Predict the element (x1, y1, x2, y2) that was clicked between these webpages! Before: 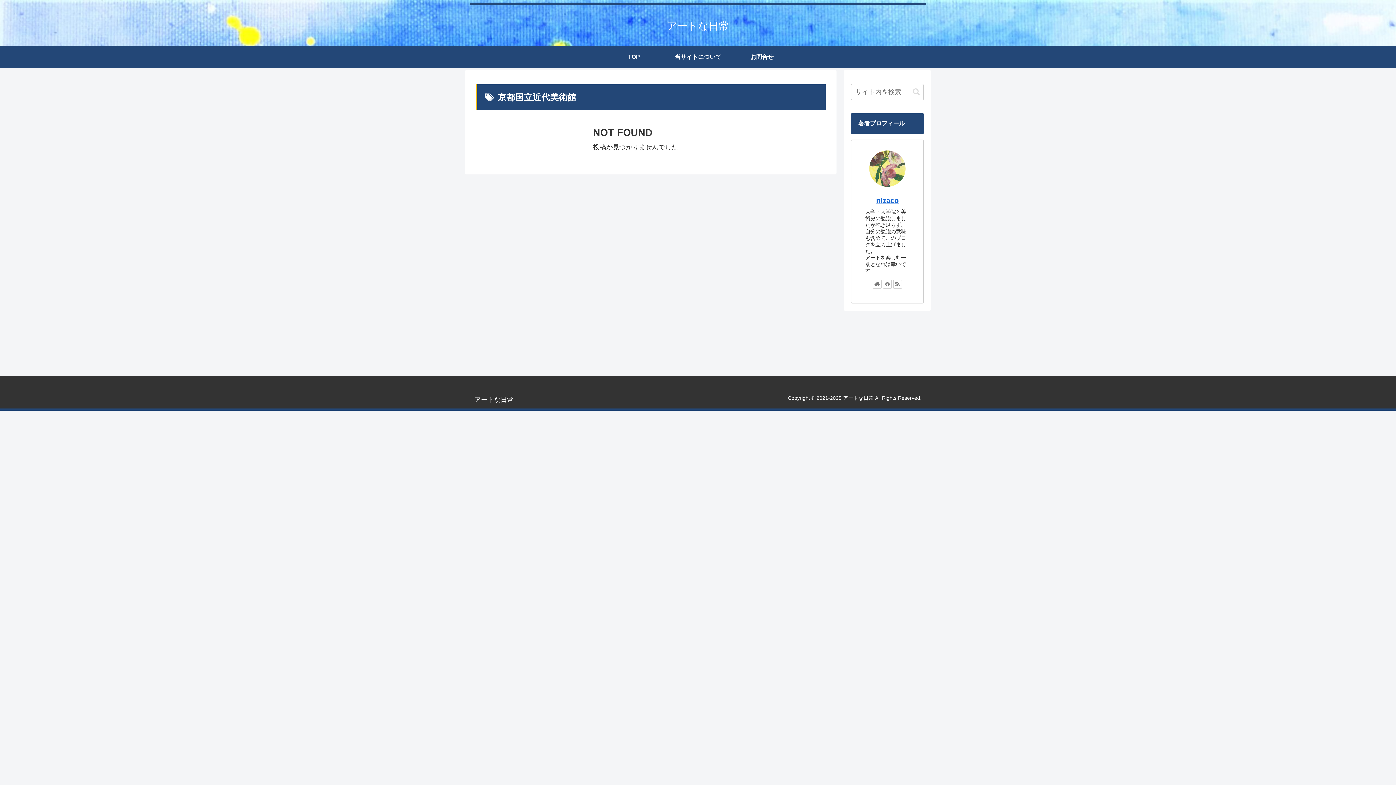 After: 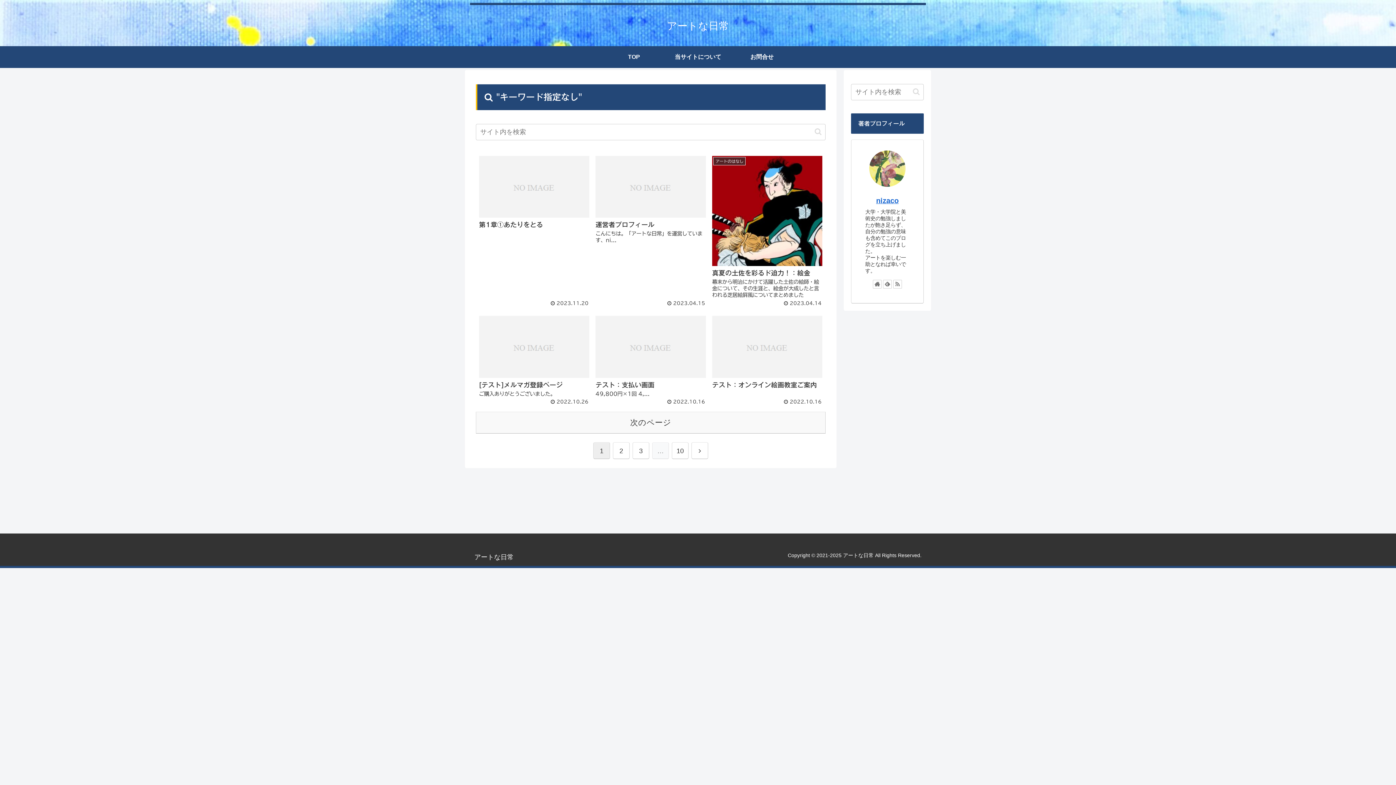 Action: label: button bbox: (910, 87, 922, 96)